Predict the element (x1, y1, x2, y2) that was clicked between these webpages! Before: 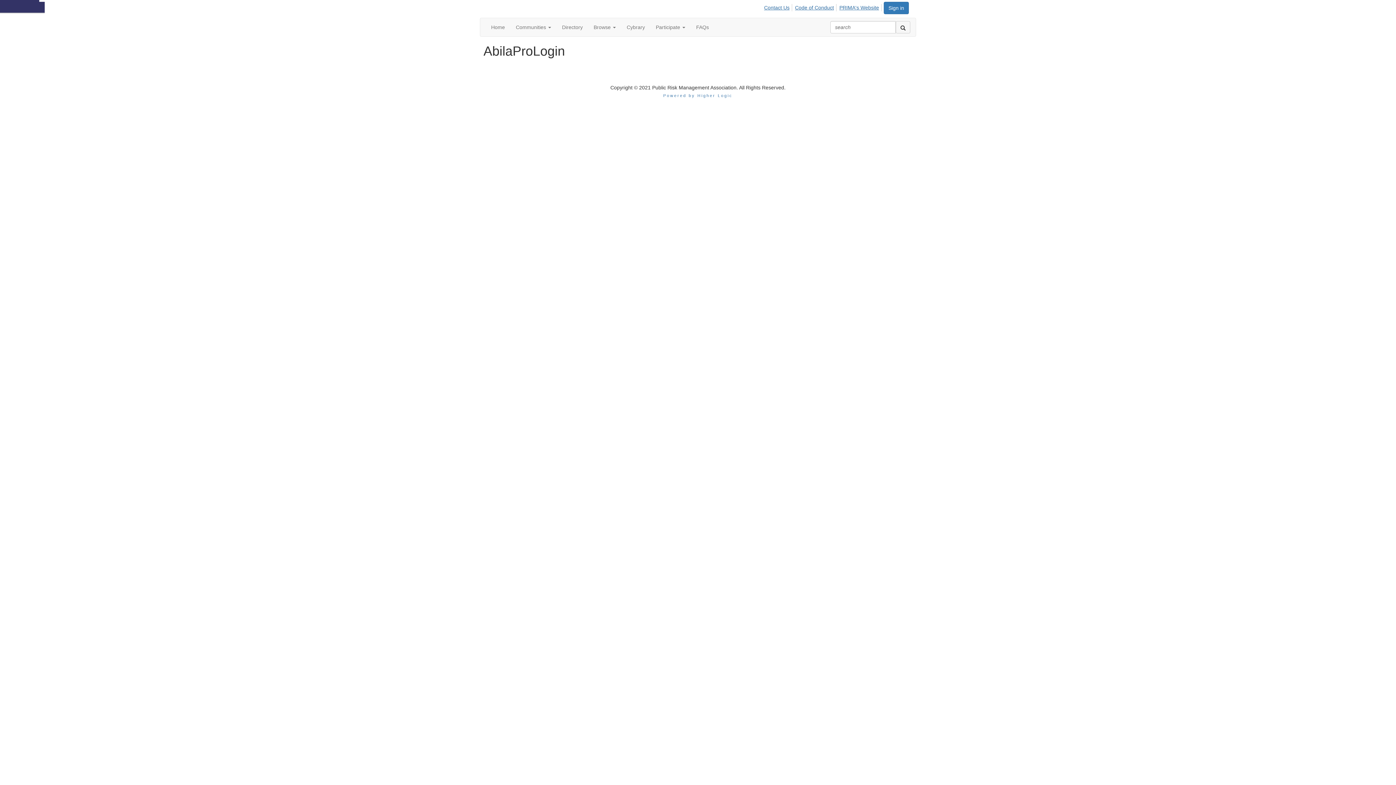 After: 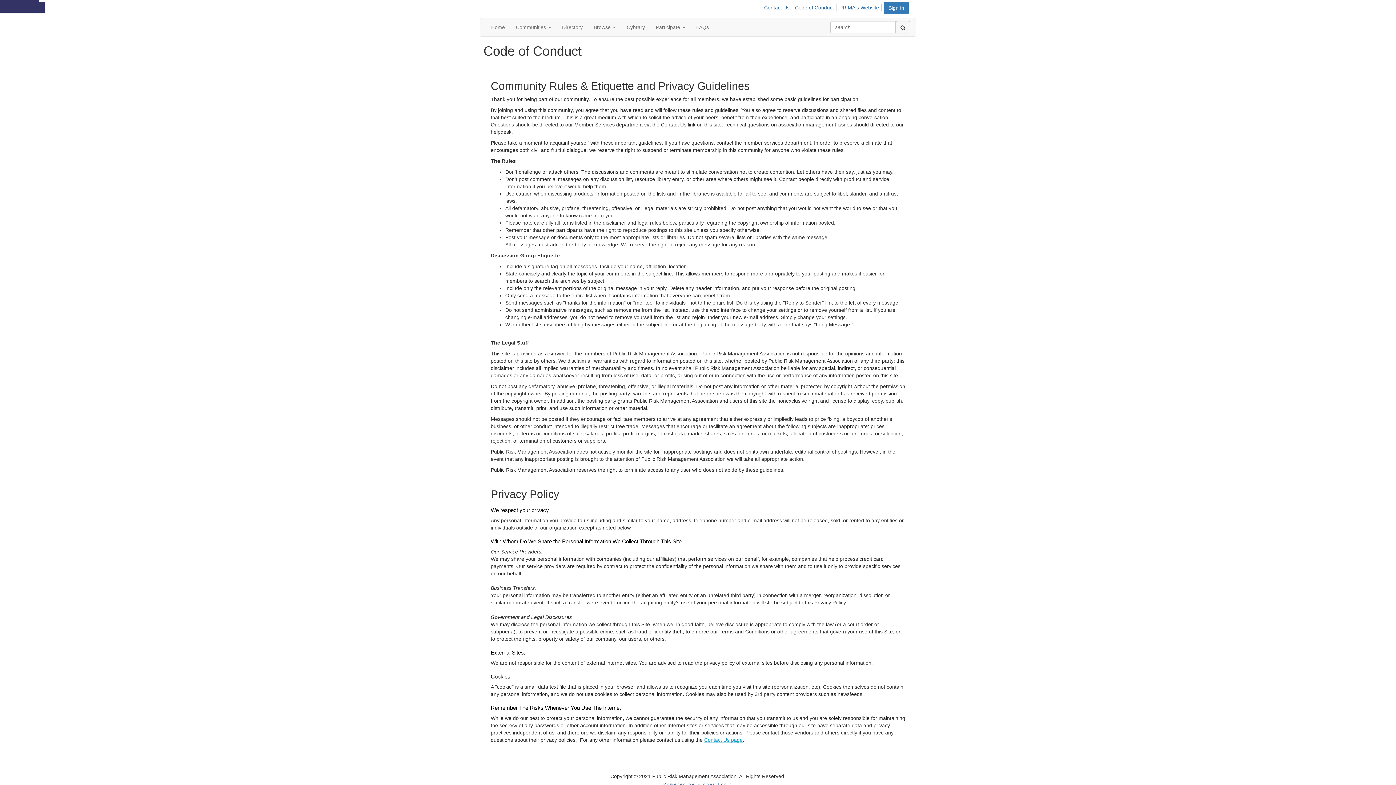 Action: bbox: (794, 4, 836, 11) label: Code of Conduct